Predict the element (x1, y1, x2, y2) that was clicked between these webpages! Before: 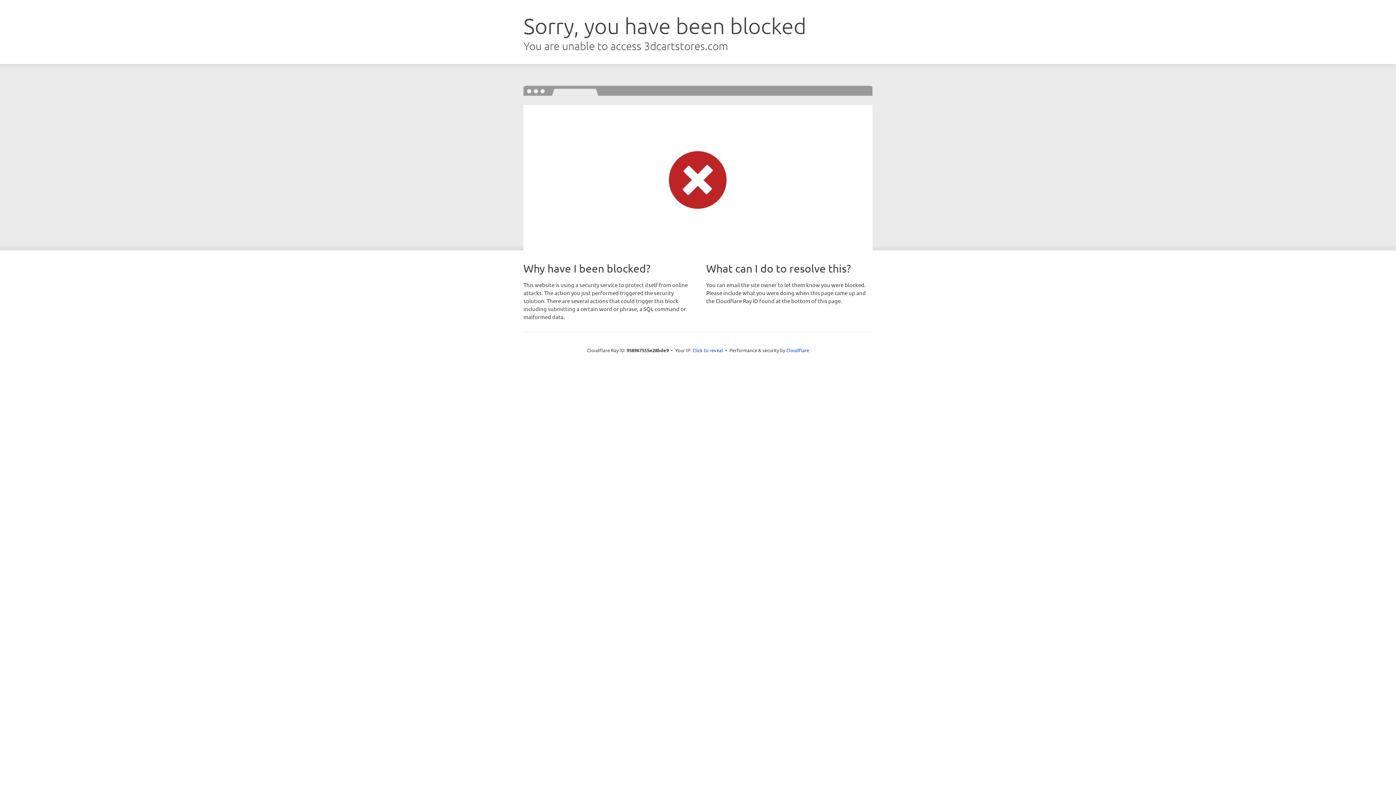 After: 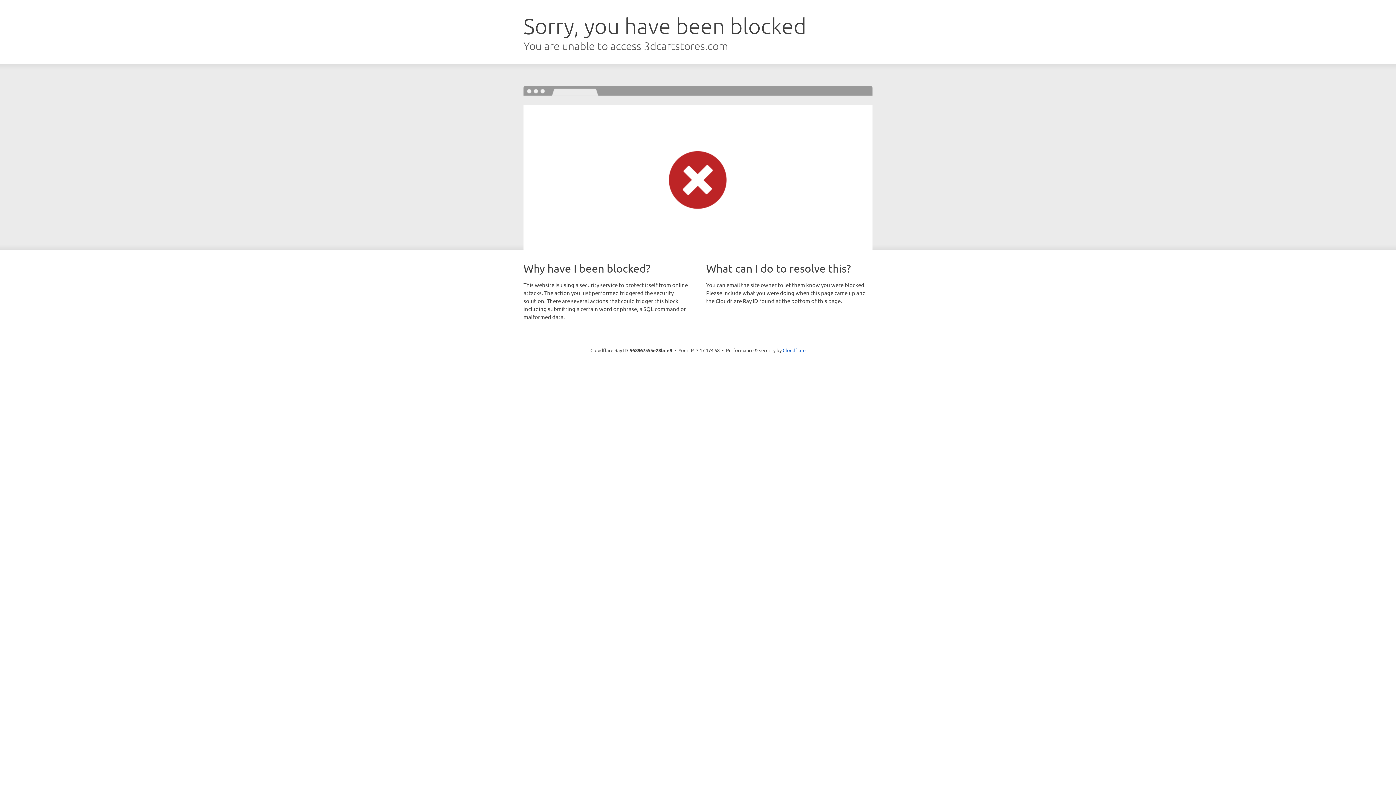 Action: label: Click to reveal bbox: (692, 346, 723, 353)